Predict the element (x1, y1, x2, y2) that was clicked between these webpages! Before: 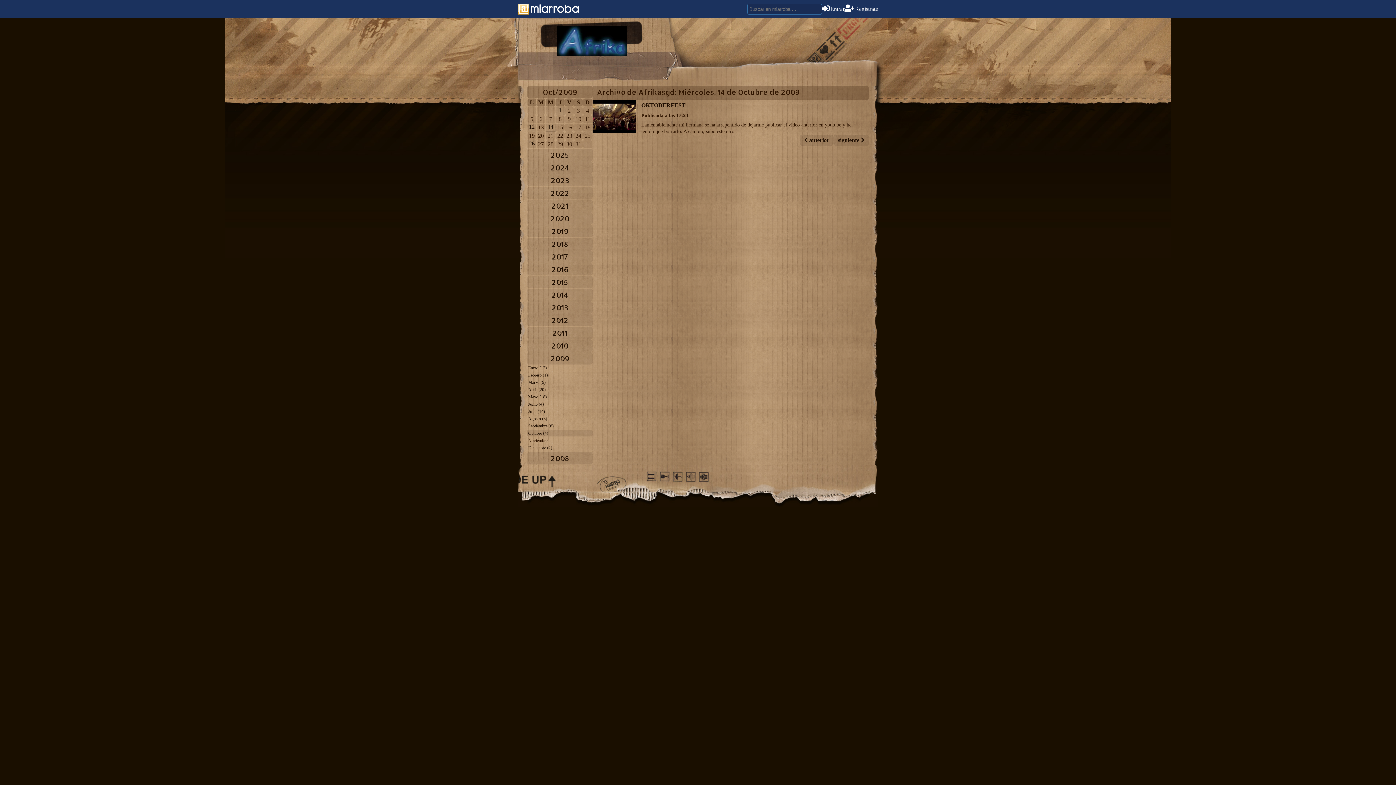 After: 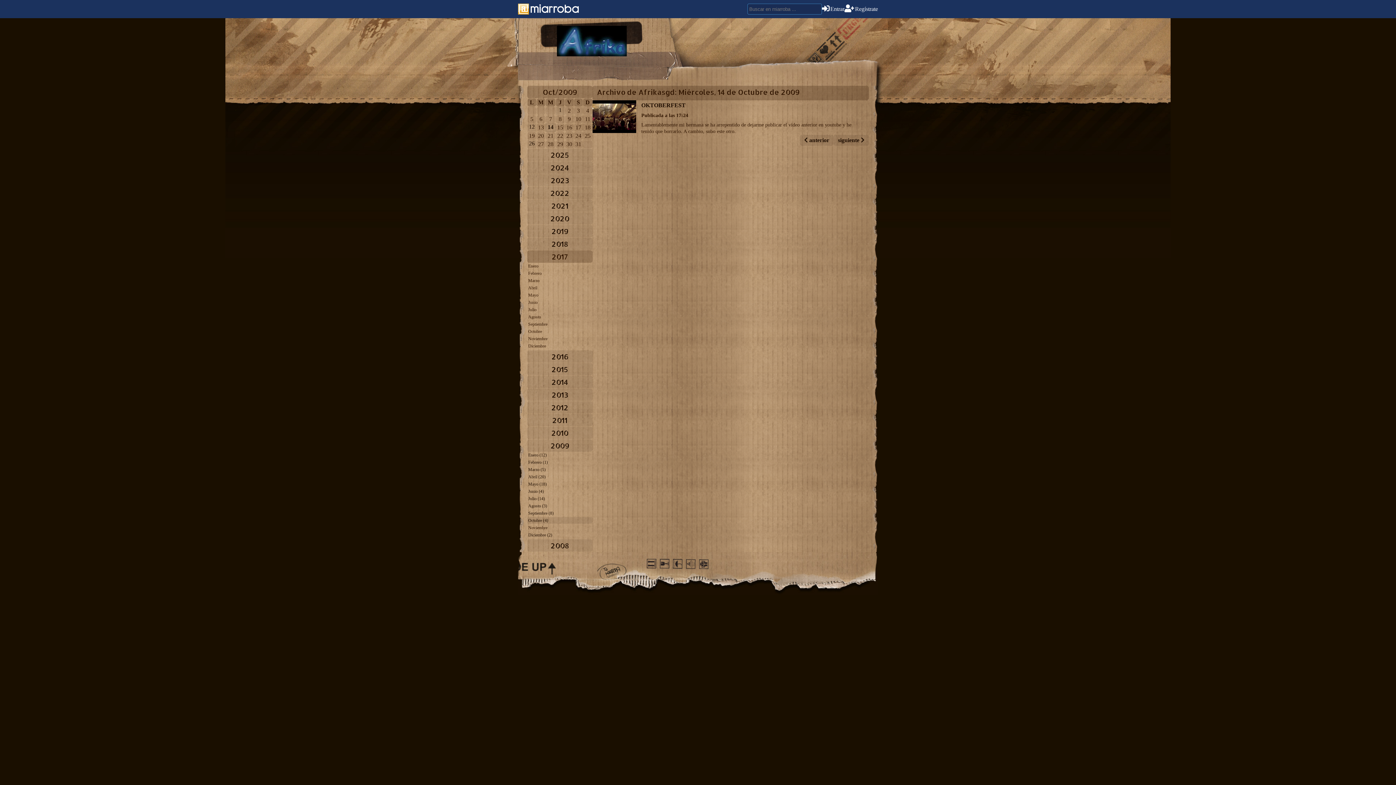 Action: label: 2017 bbox: (527, 250, 592, 262)